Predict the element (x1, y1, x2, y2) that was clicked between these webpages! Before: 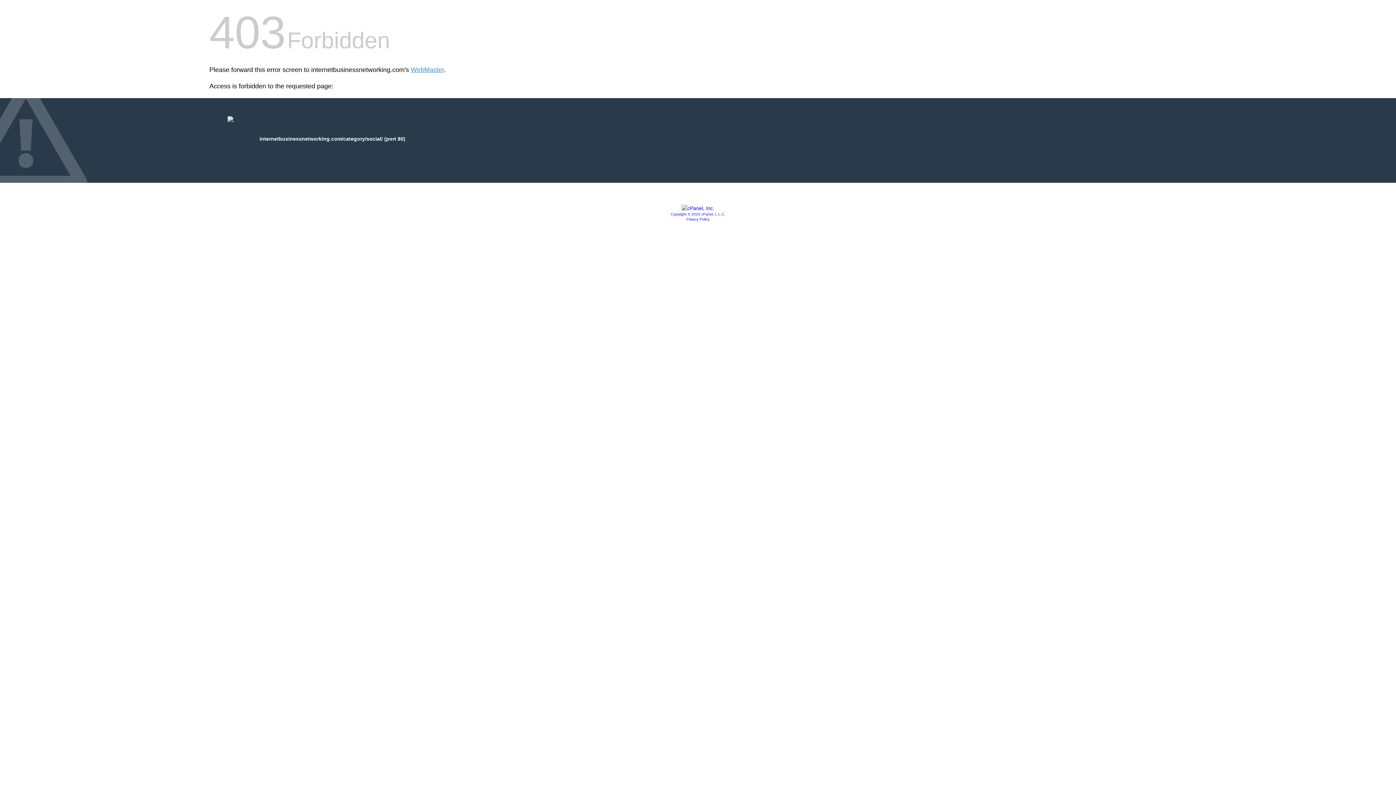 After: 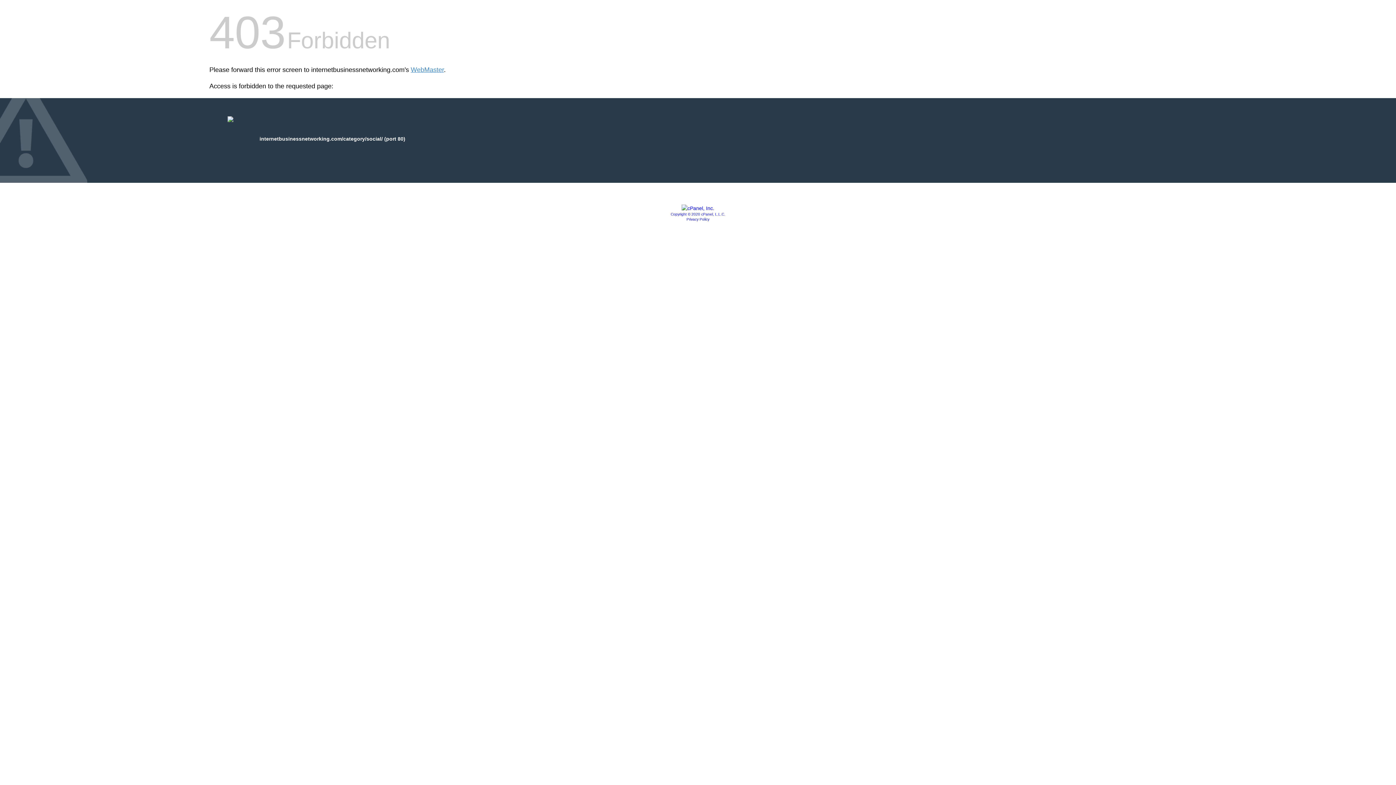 Action: bbox: (681, 205, 714, 211)